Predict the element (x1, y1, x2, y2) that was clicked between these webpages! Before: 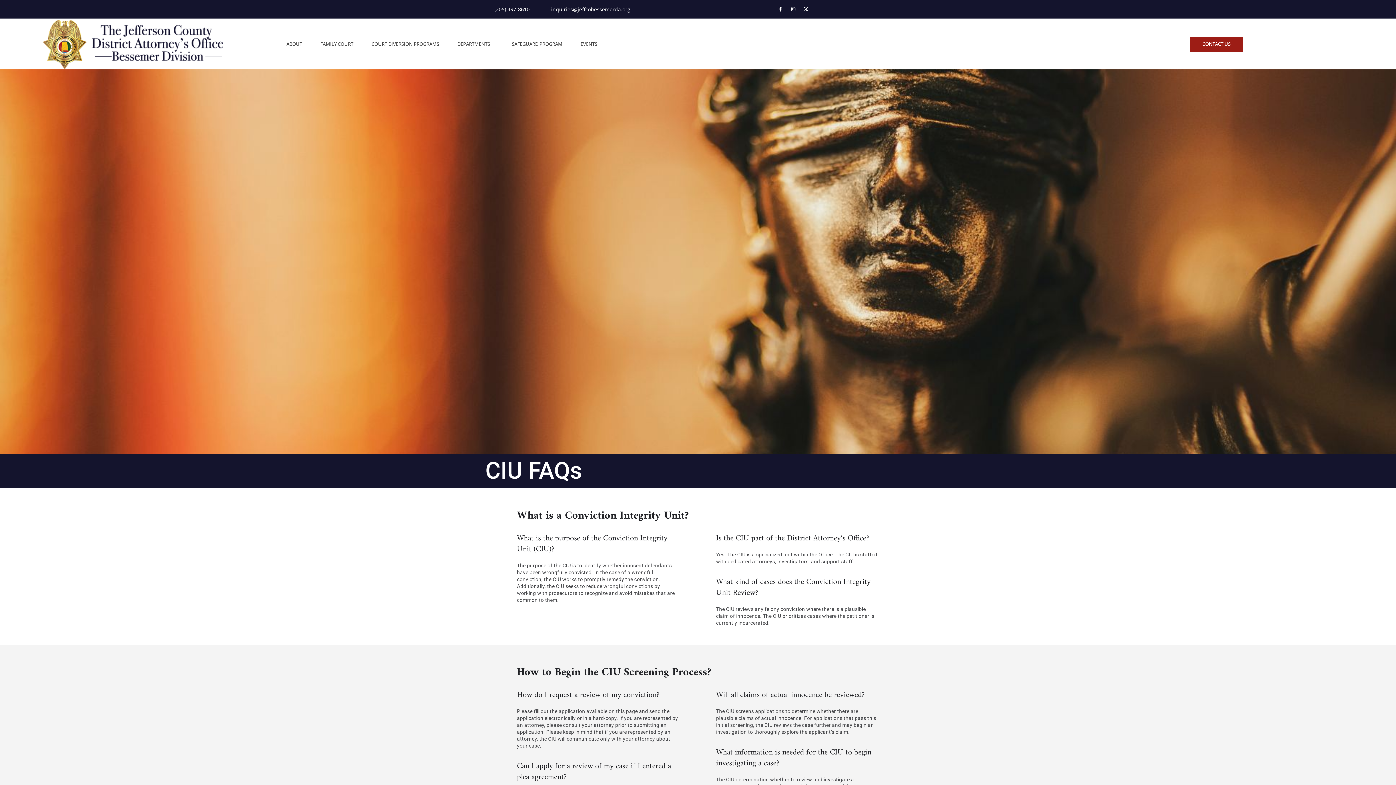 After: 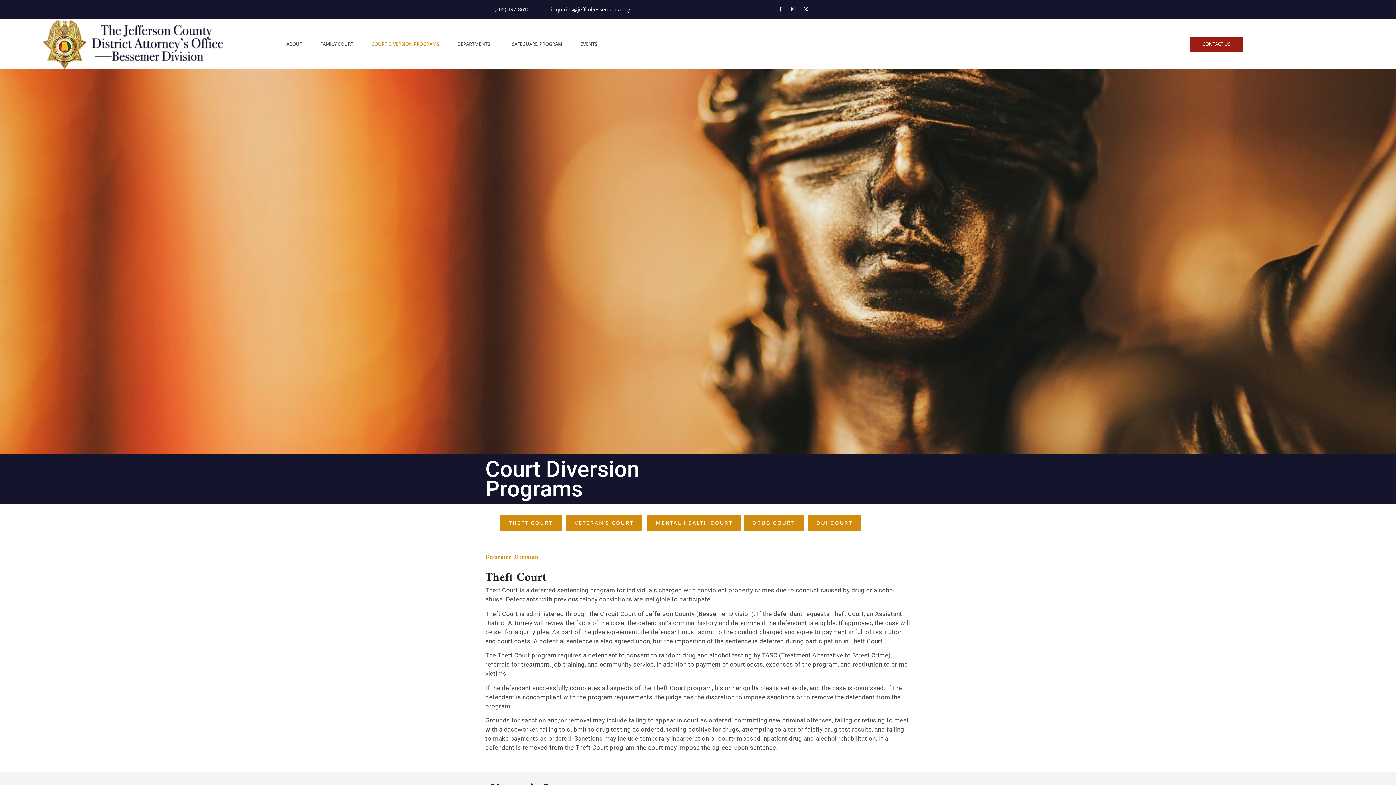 Action: label: COURT DIVERSION PROGRAMS bbox: (364, 38, 446, 49)